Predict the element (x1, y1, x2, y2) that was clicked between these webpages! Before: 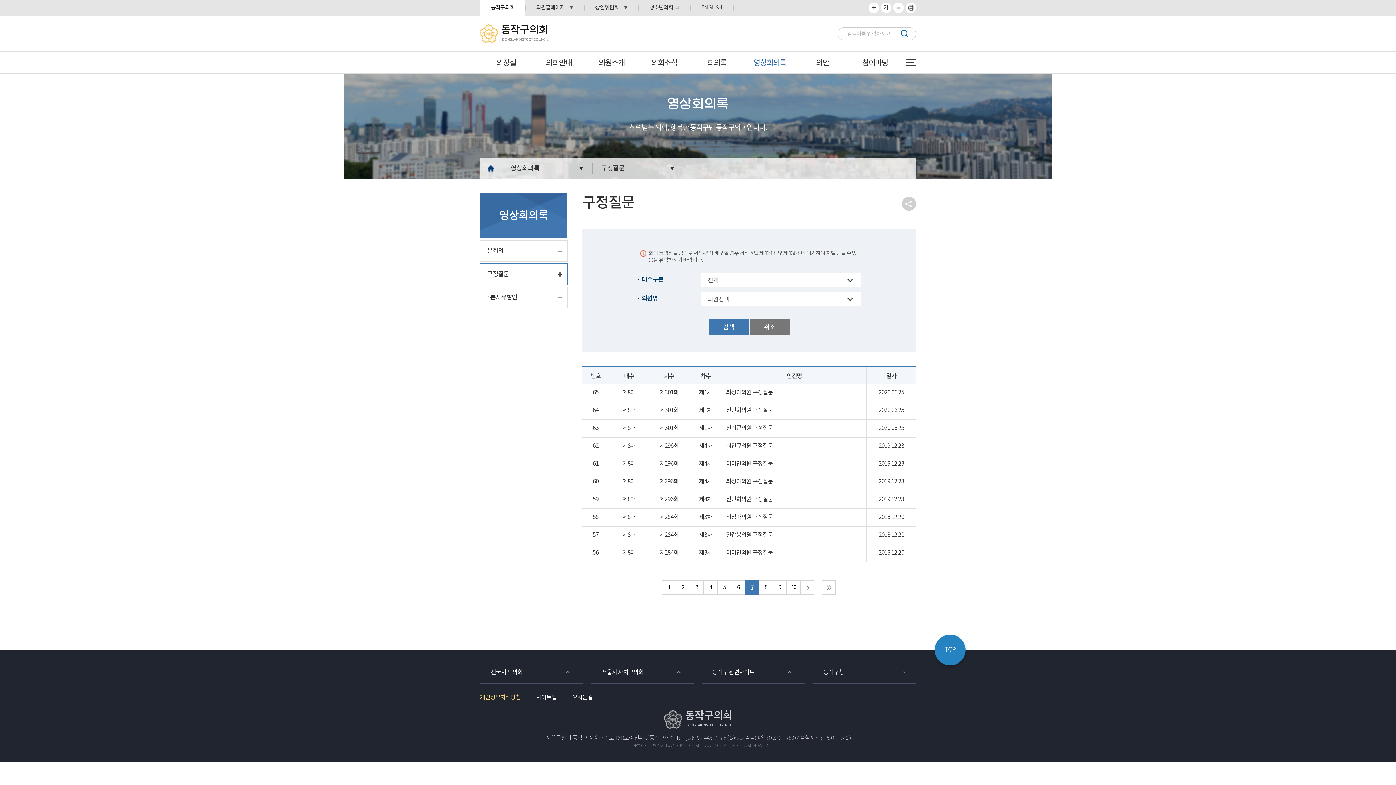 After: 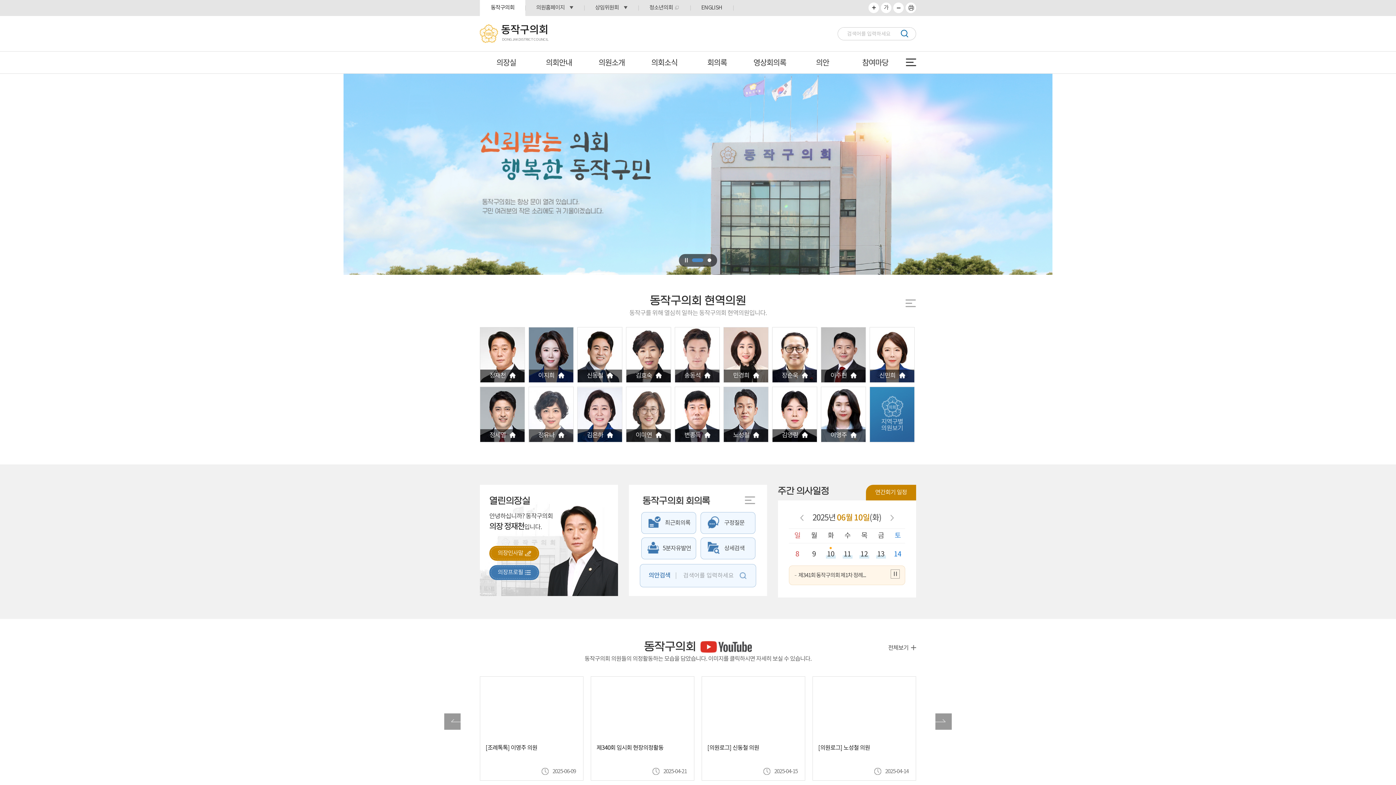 Action: bbox: (480, 24, 548, 42) label:  동작구의회
DONGJAK DISTRICT COUNCIL